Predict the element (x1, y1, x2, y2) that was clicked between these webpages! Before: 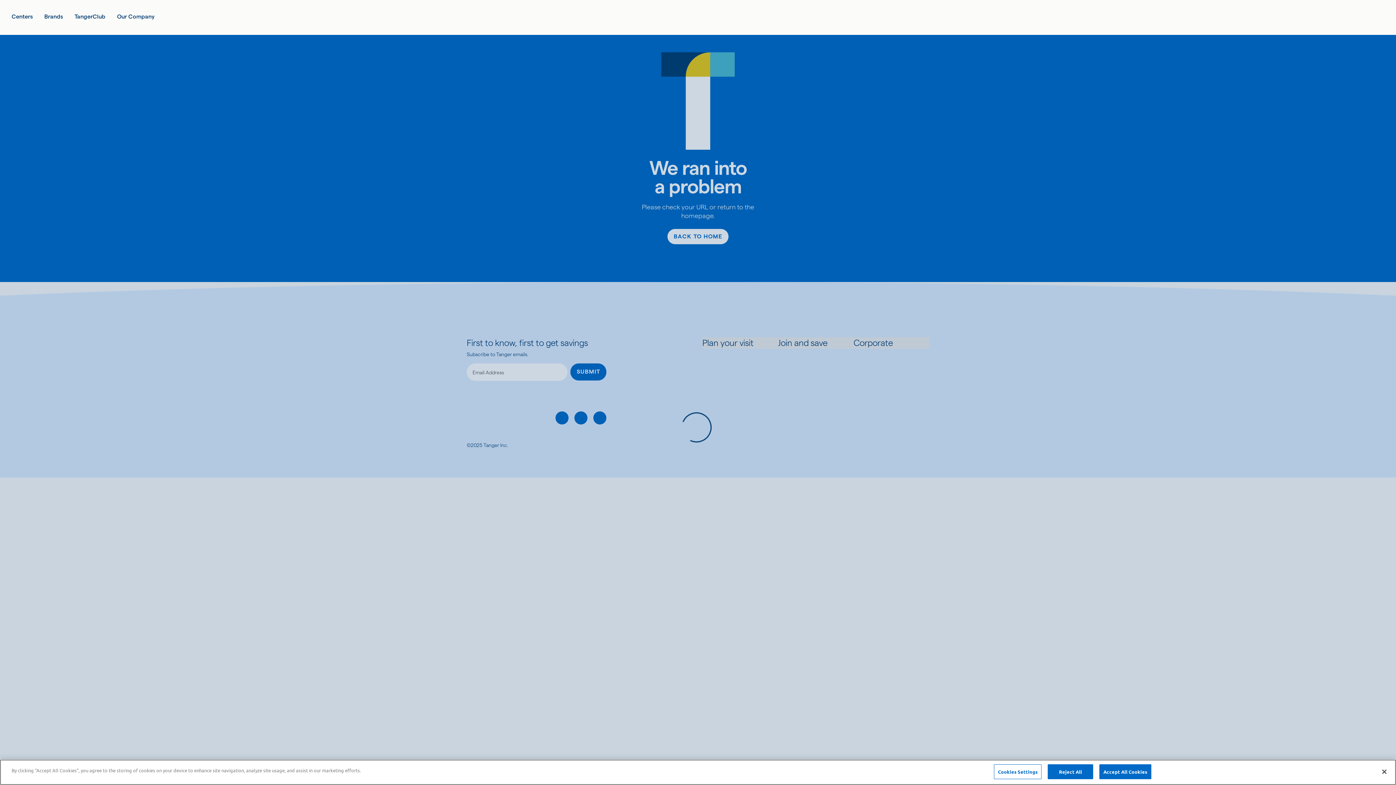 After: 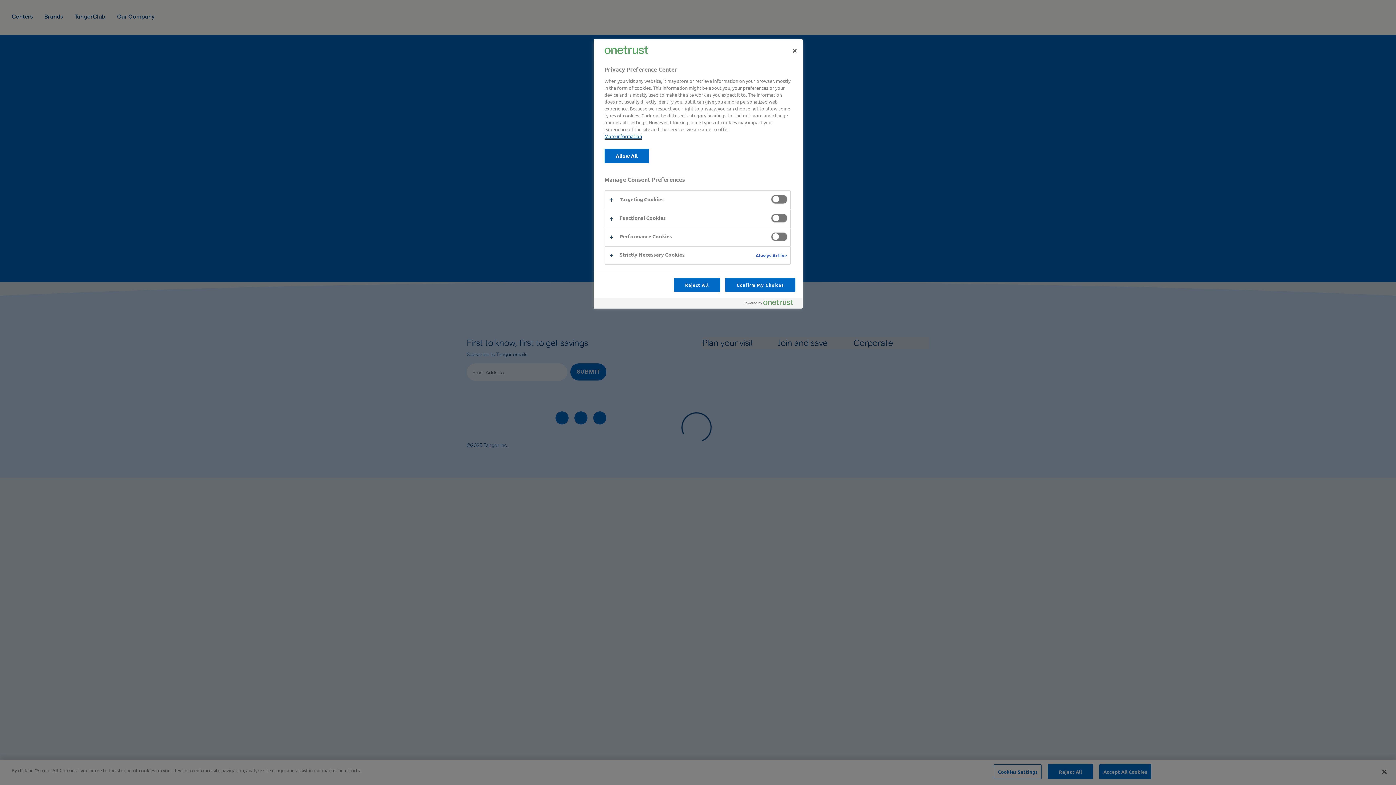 Action: bbox: (994, 764, 1041, 779) label: Cookies Settings